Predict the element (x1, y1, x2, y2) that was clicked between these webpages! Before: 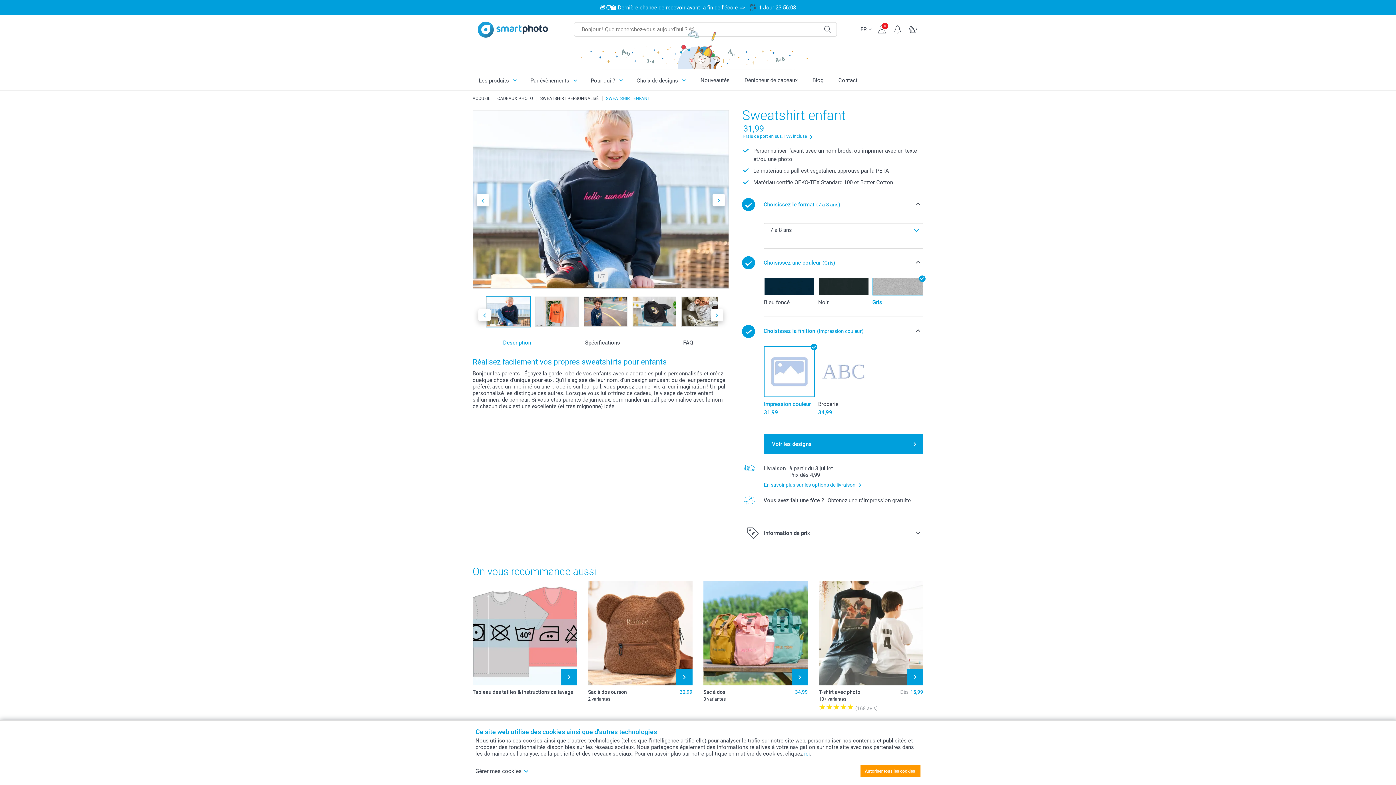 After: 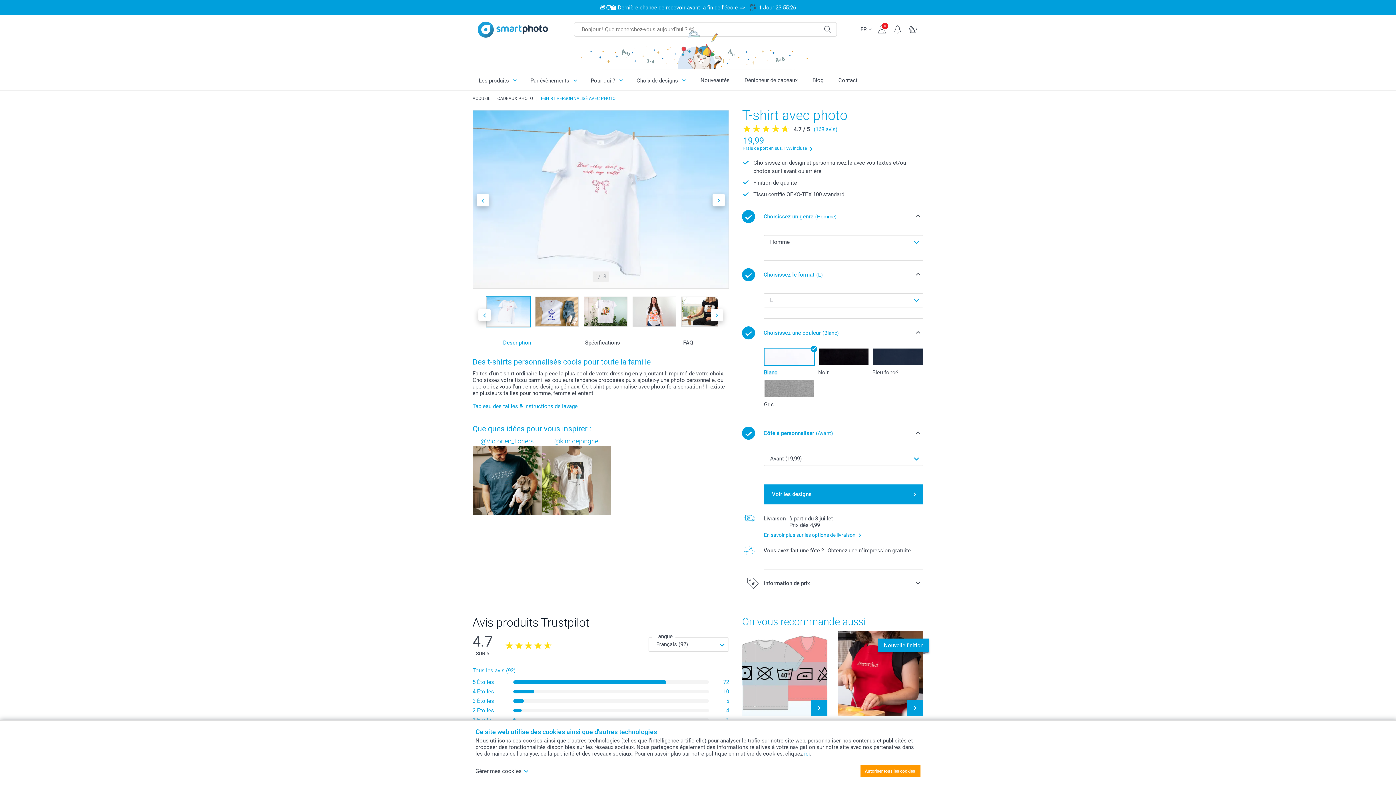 Action: label: T-shirt avec photo bbox: (819, 689, 877, 695)